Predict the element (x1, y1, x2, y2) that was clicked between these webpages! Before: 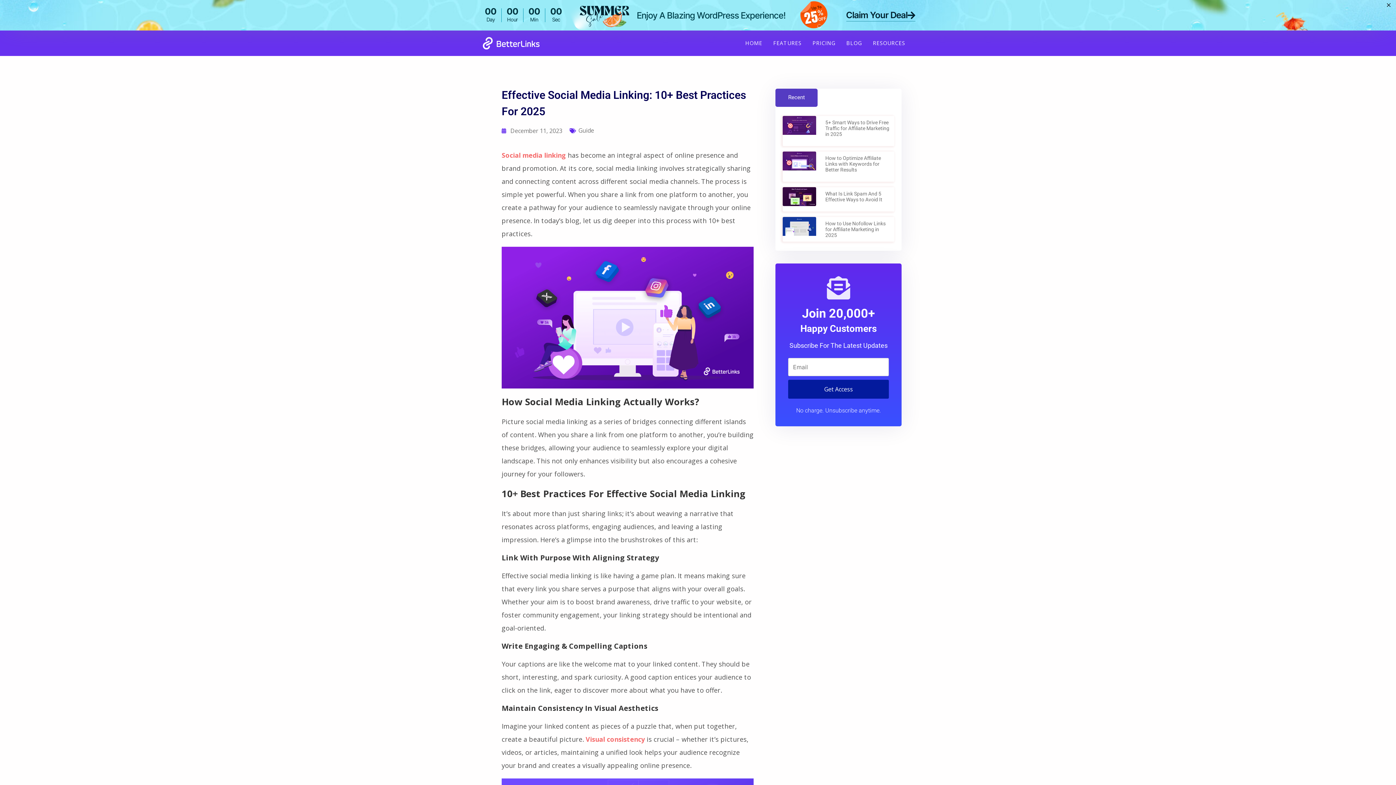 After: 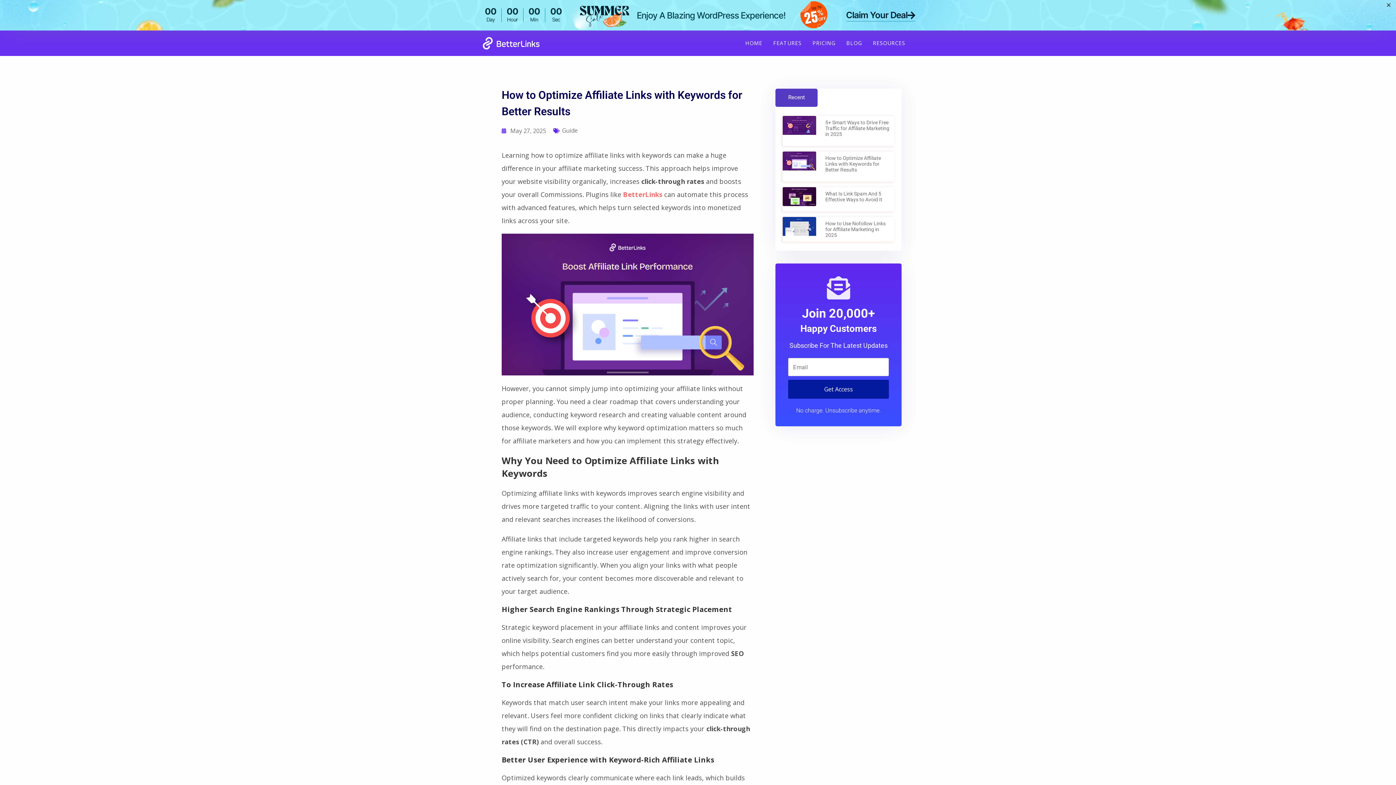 Action: label: How to Optimize Affiliate Links with Keywords for Better Results bbox: (825, 124, 881, 142)